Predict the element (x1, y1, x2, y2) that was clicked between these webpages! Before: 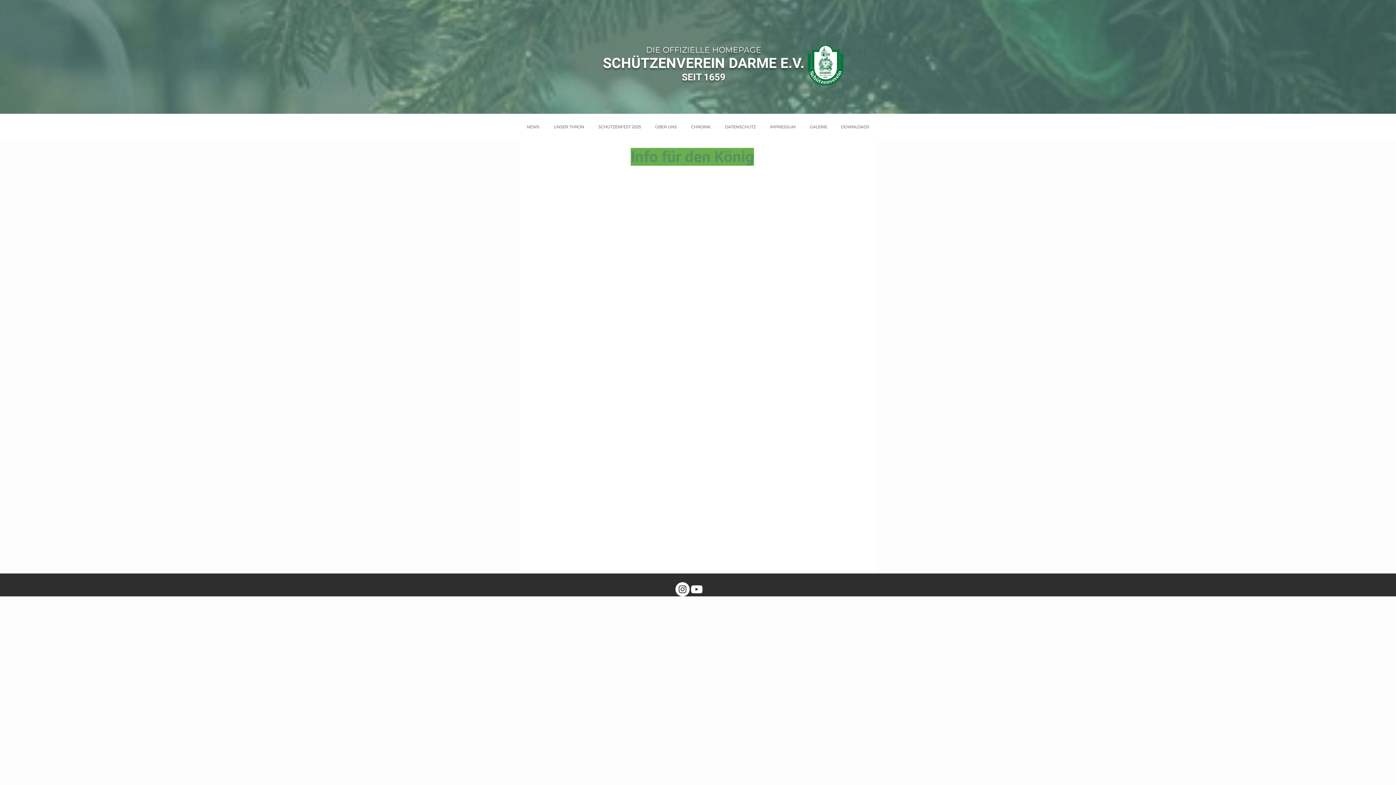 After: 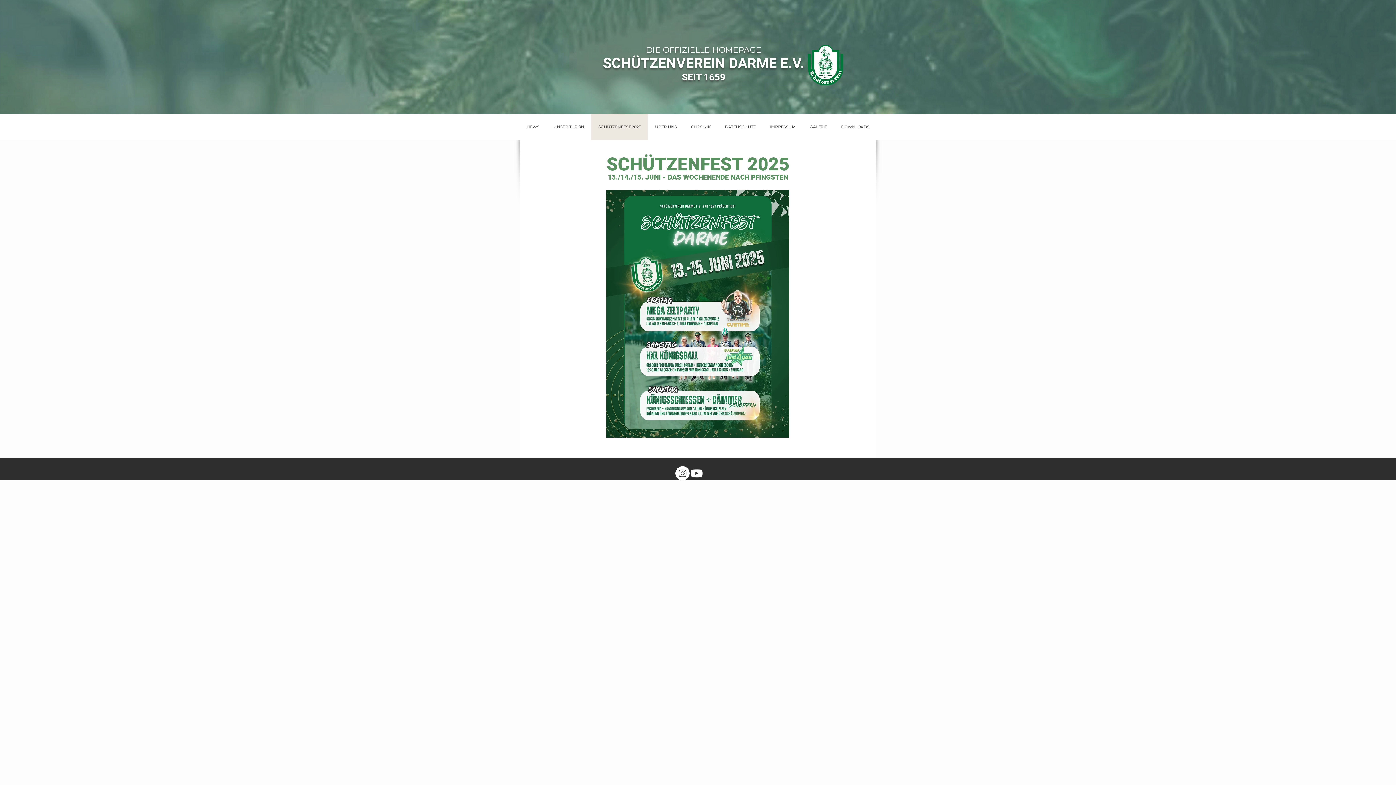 Action: label: SCHÜTZENFEST 2025 bbox: (591, 113, 648, 140)